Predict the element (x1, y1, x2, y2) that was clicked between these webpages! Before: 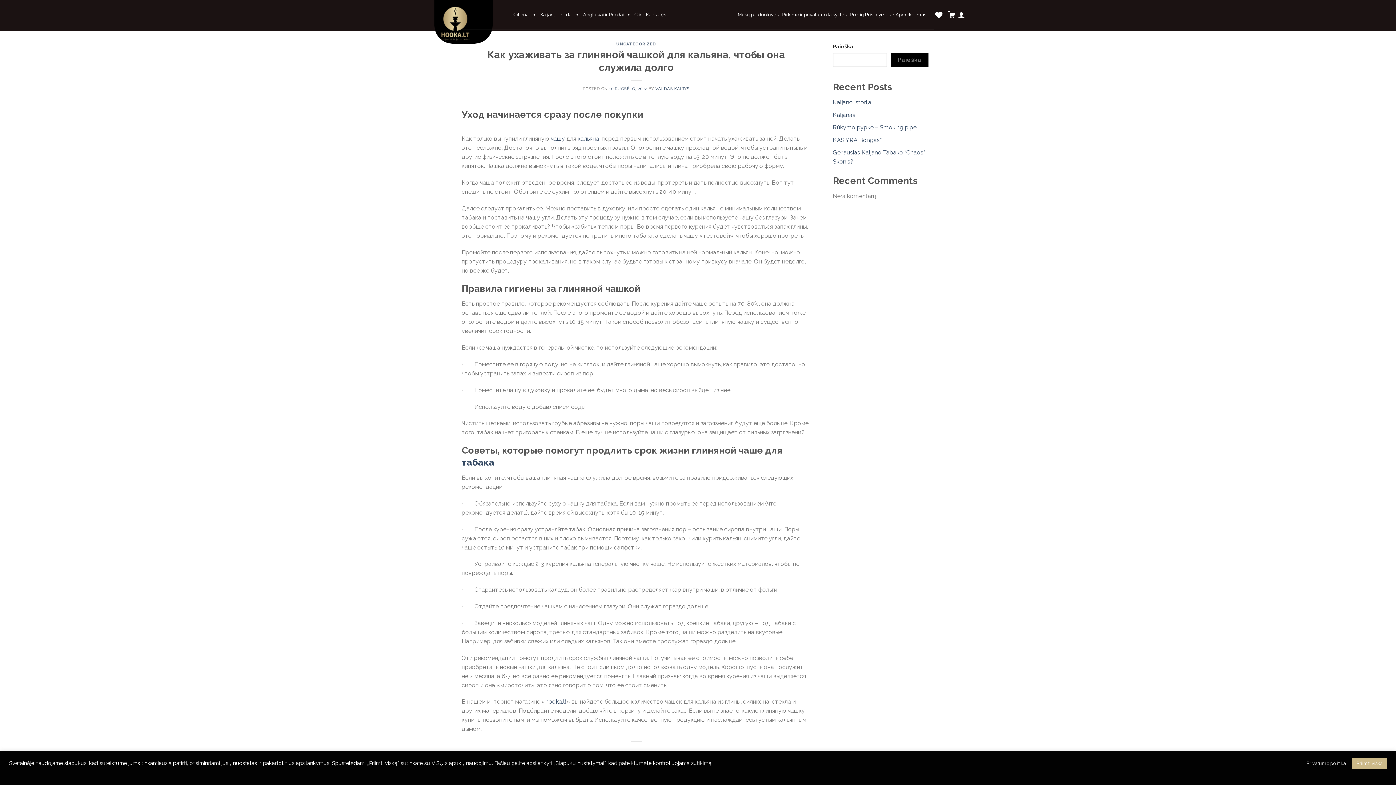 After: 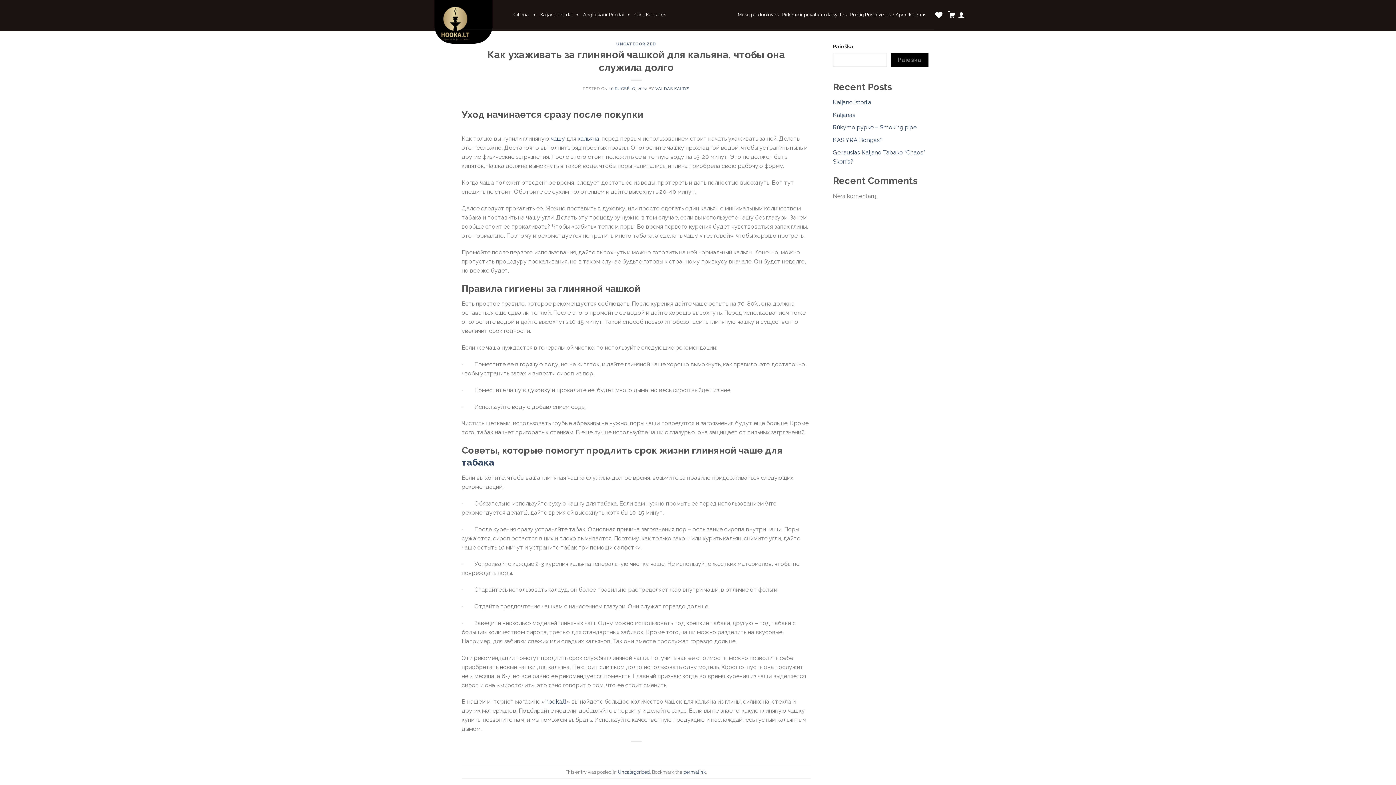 Action: bbox: (1352, 758, 1387, 769) label: Priimti viską